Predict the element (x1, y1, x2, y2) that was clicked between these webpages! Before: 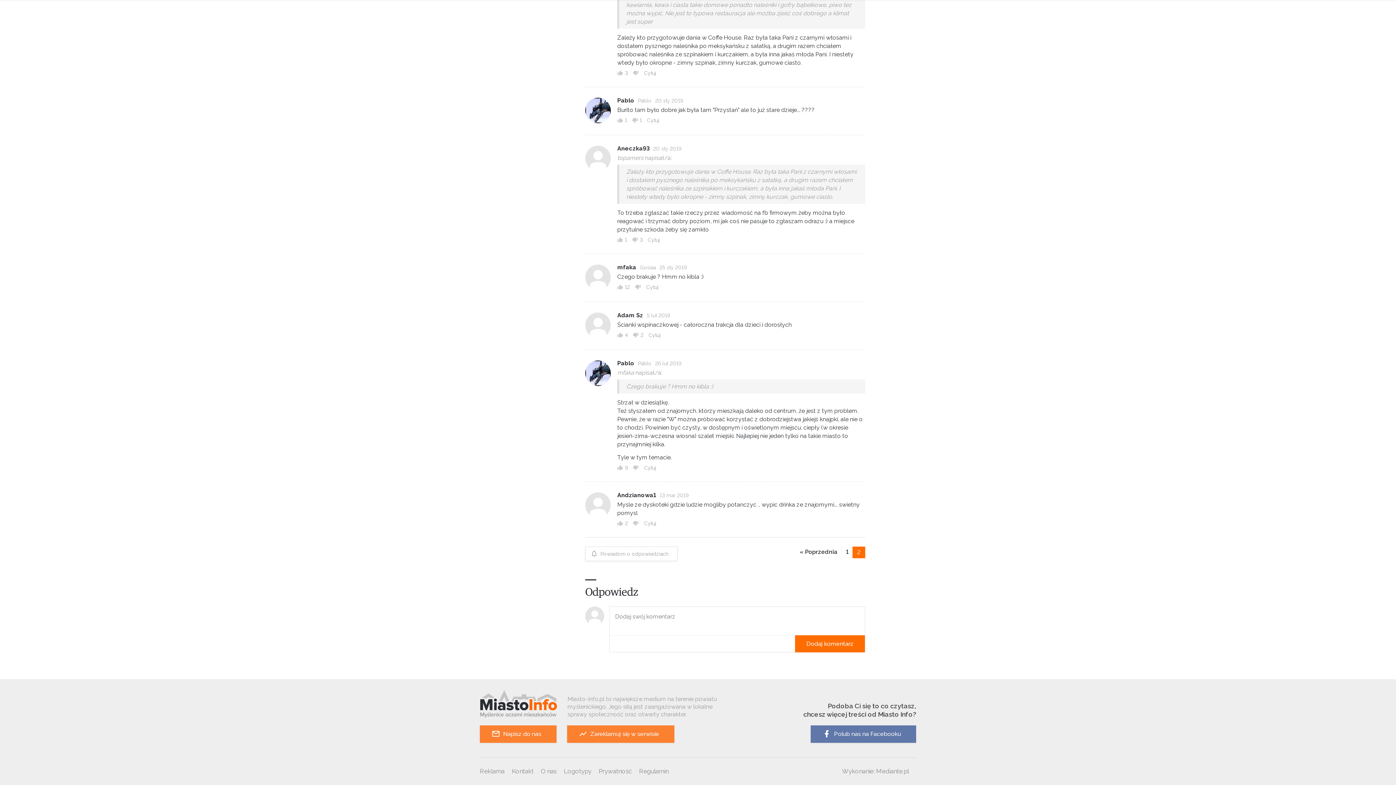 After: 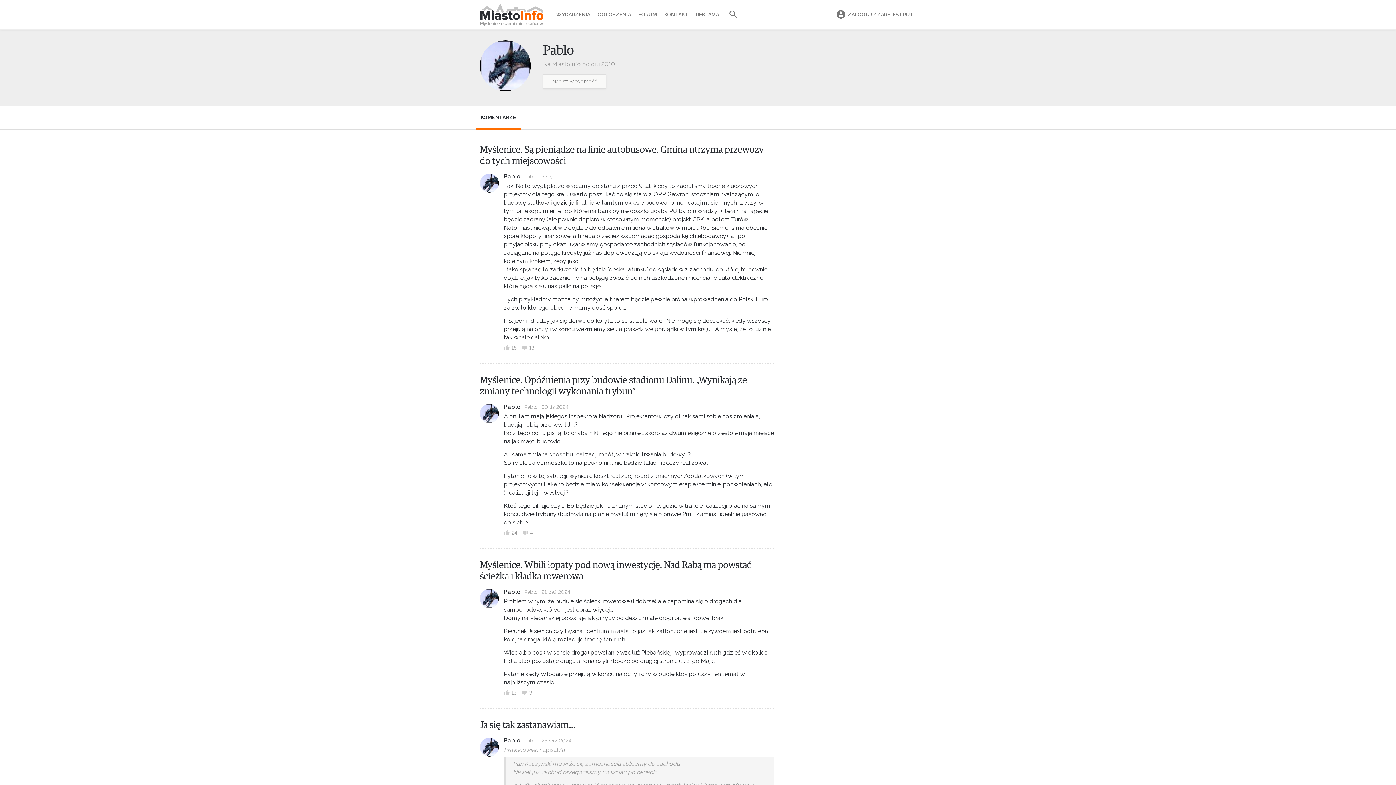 Action: label: Pablo bbox: (617, 359, 636, 368)